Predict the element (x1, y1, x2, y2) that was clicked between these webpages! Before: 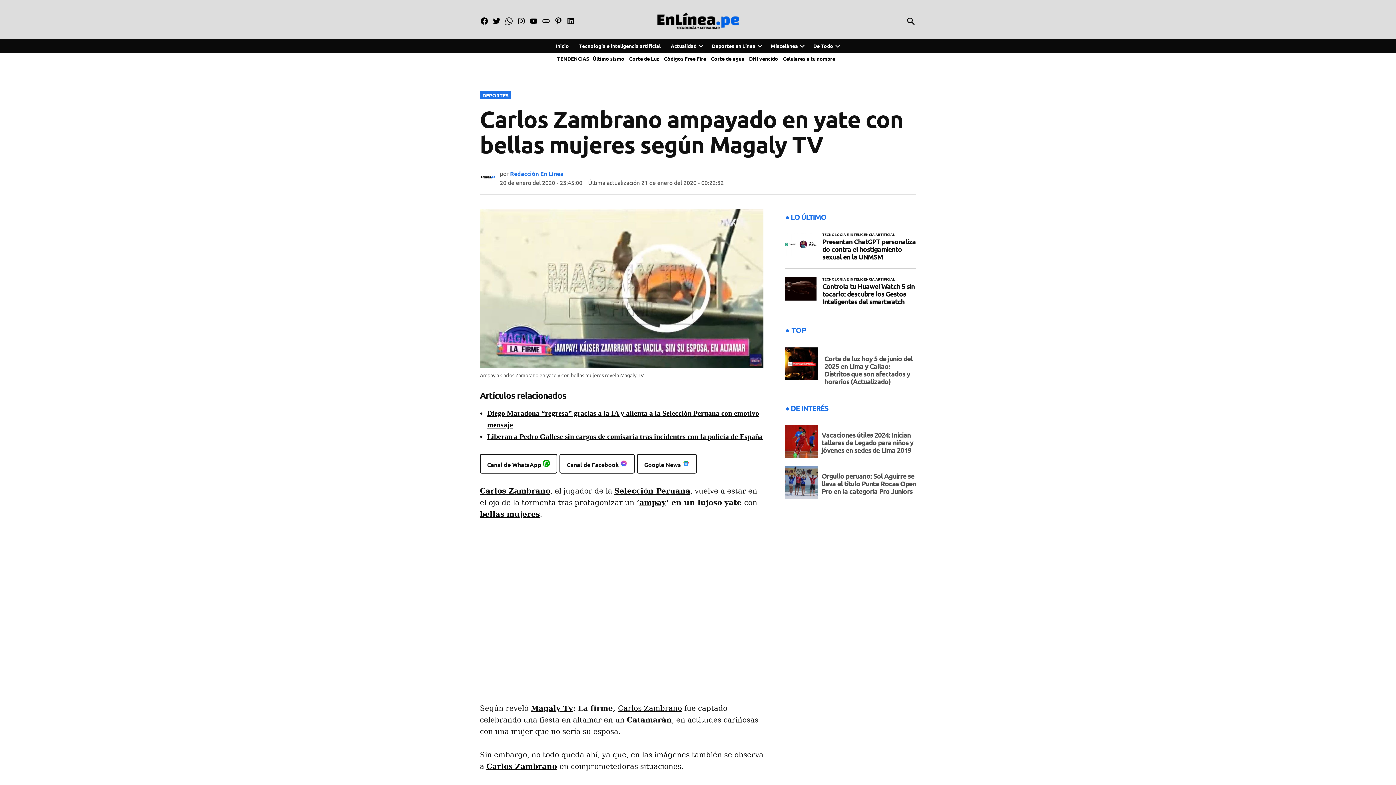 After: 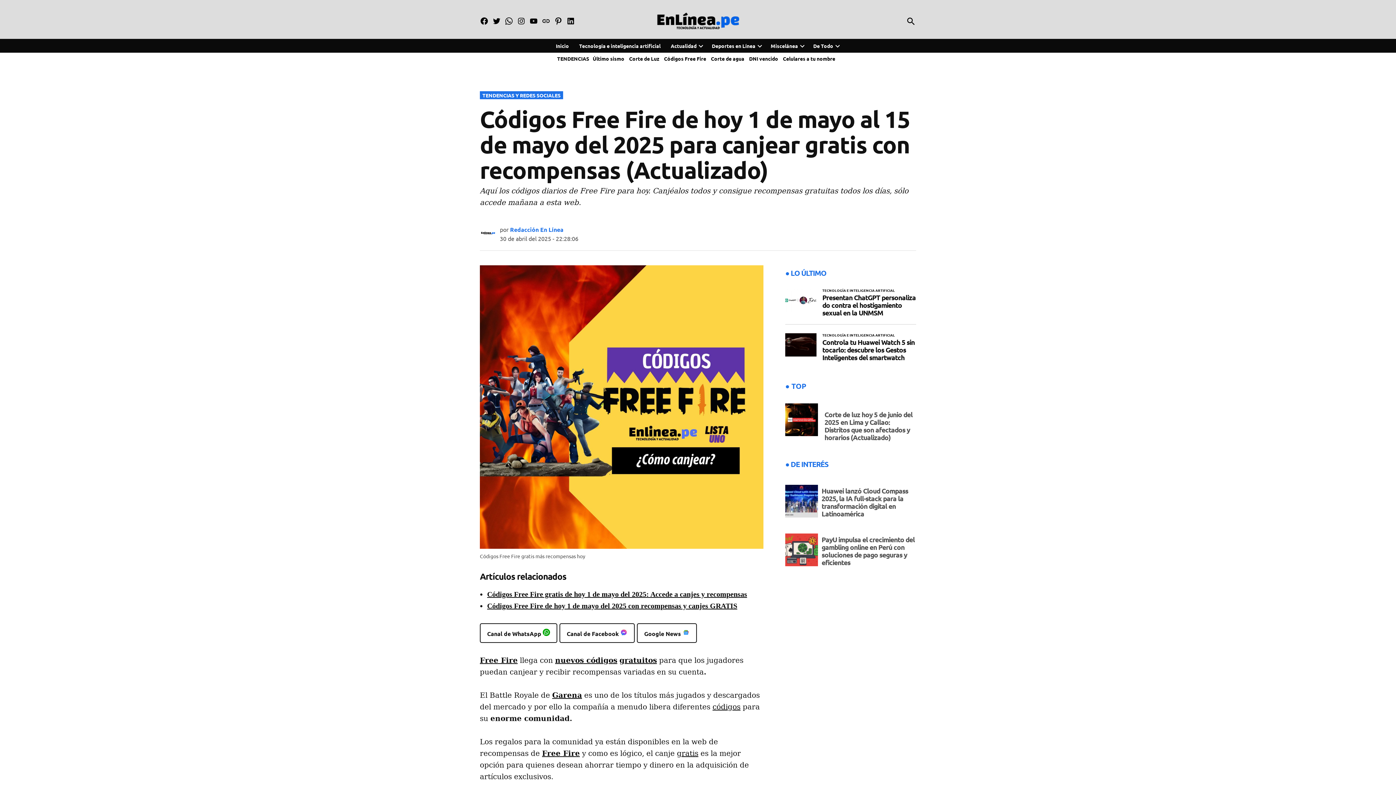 Action: label: Códigos Free Fire bbox: (664, 55, 706, 61)